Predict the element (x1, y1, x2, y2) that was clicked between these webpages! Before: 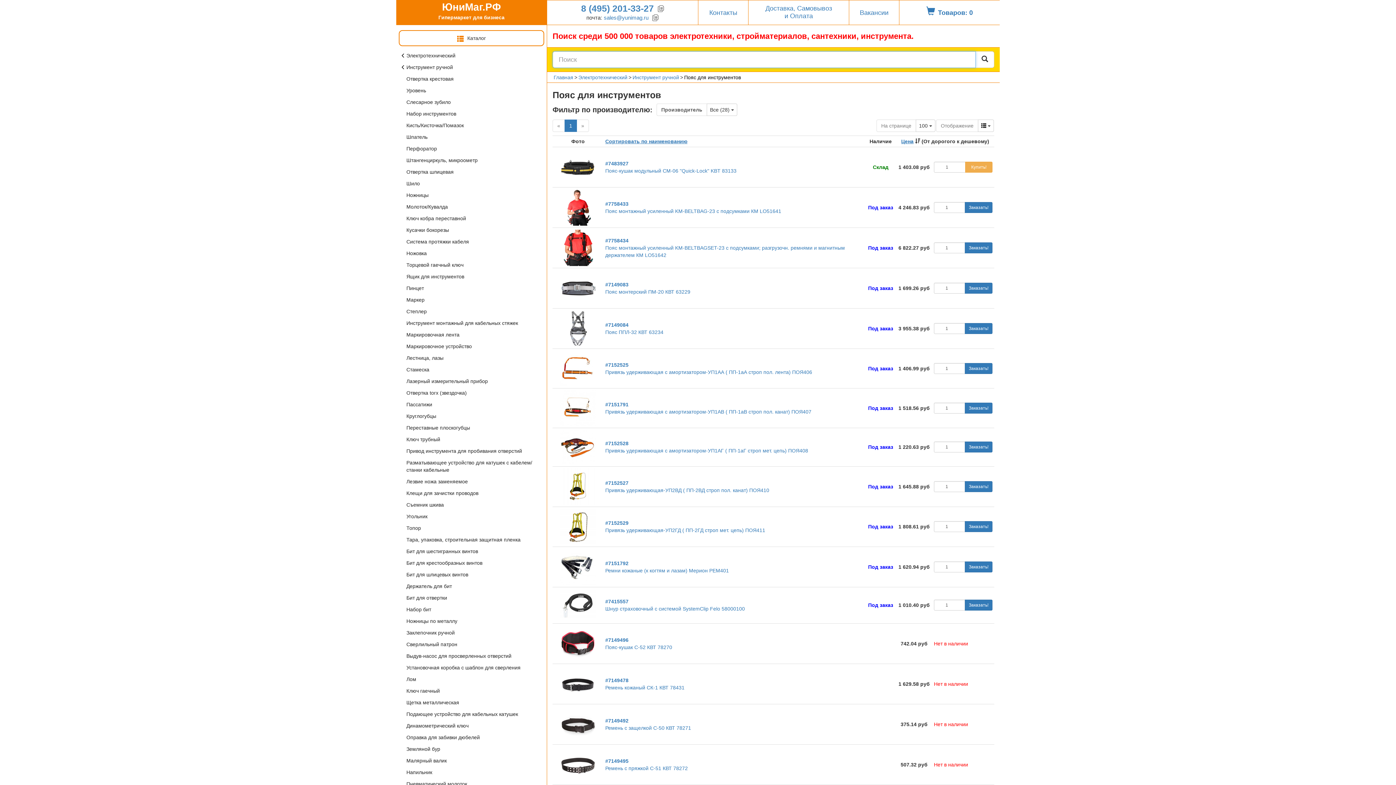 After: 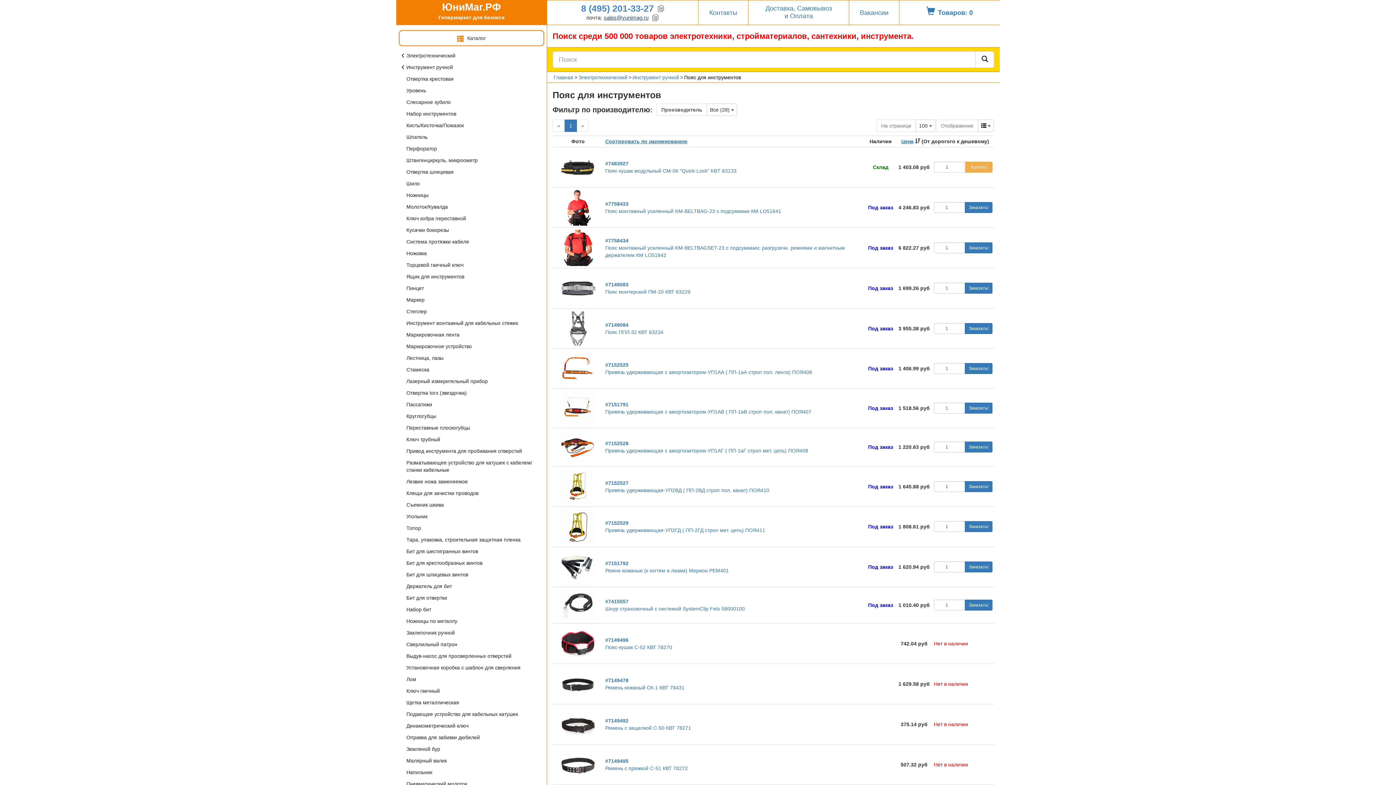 Action: bbox: (604, 13, 648, 22) label: sales@yunimag.ru